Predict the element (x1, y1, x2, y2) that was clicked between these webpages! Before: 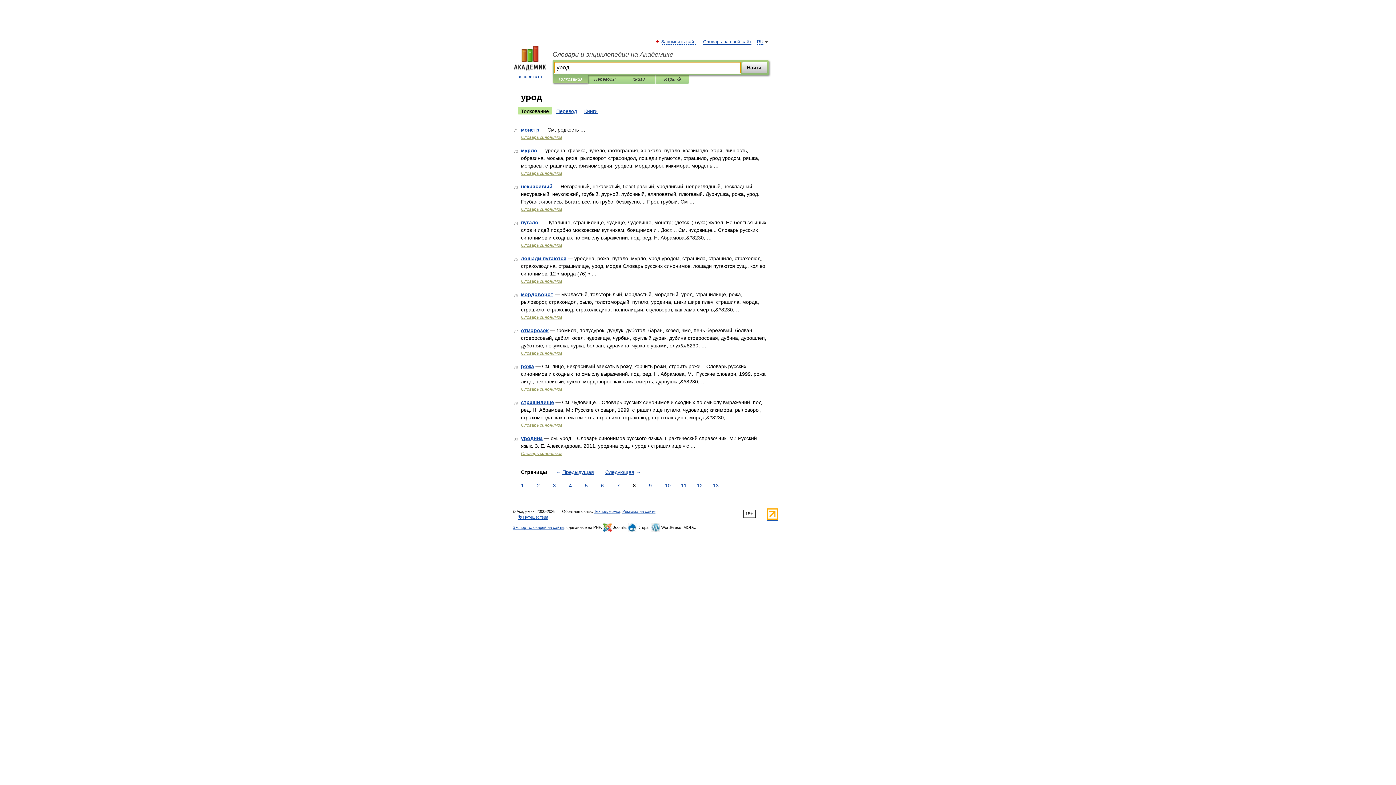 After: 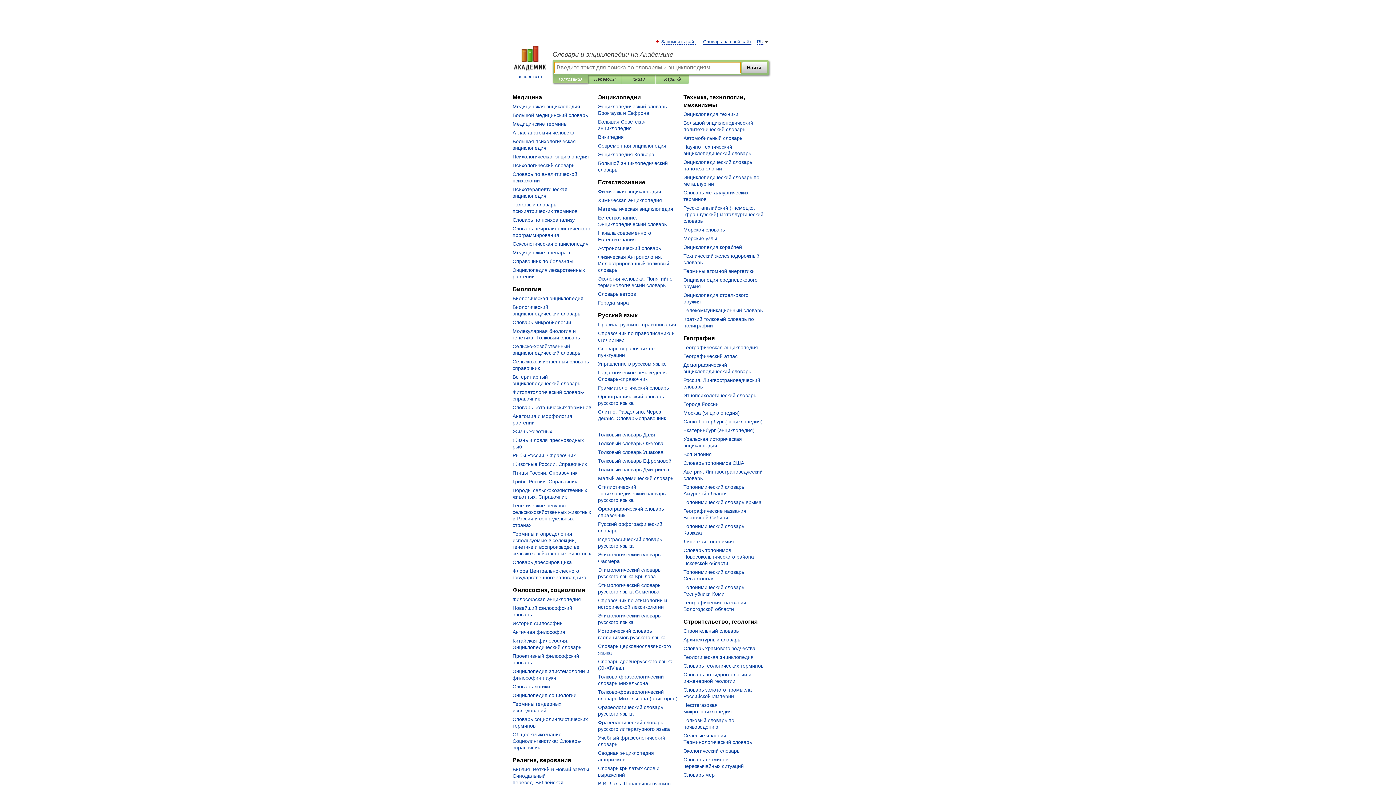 Action: label: 
academic.ru bbox: (507, 45, 552, 80)